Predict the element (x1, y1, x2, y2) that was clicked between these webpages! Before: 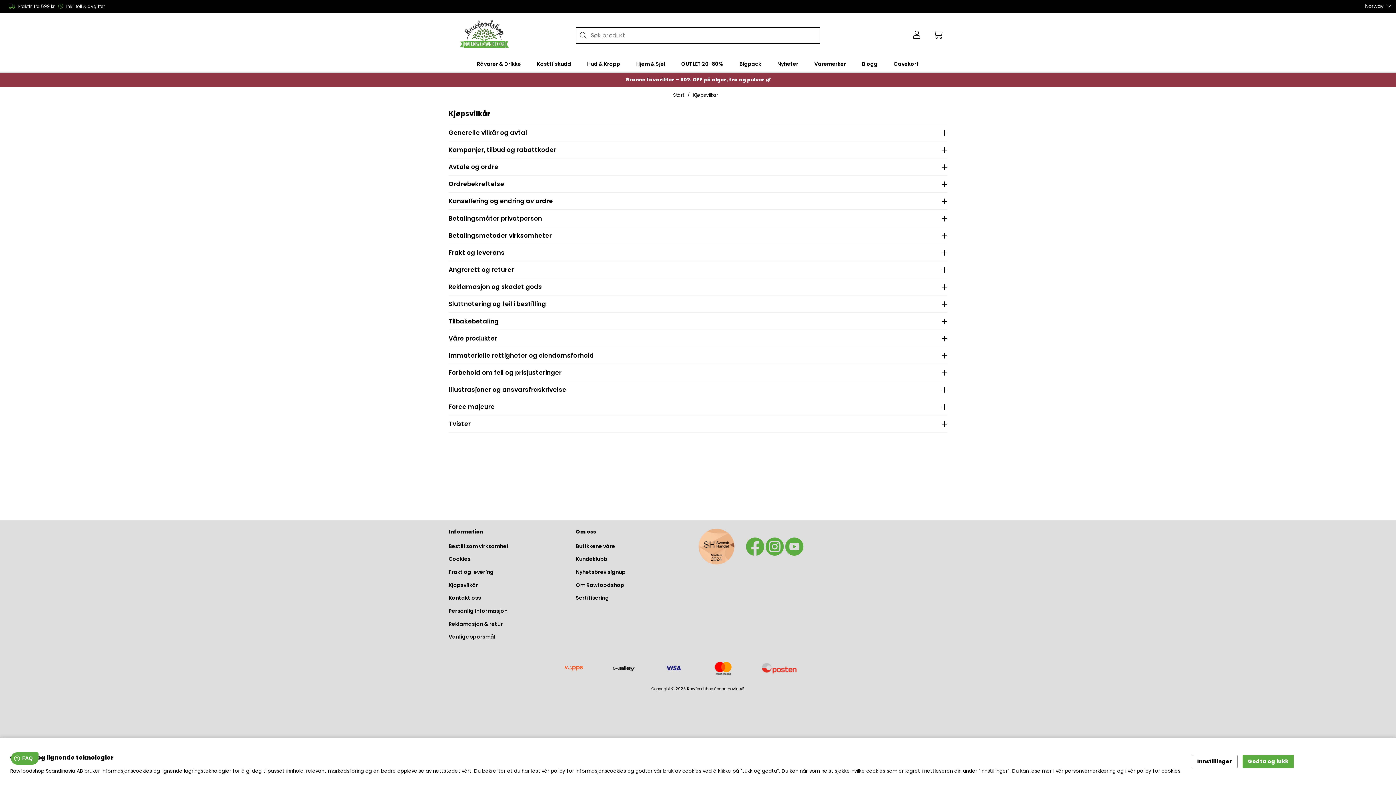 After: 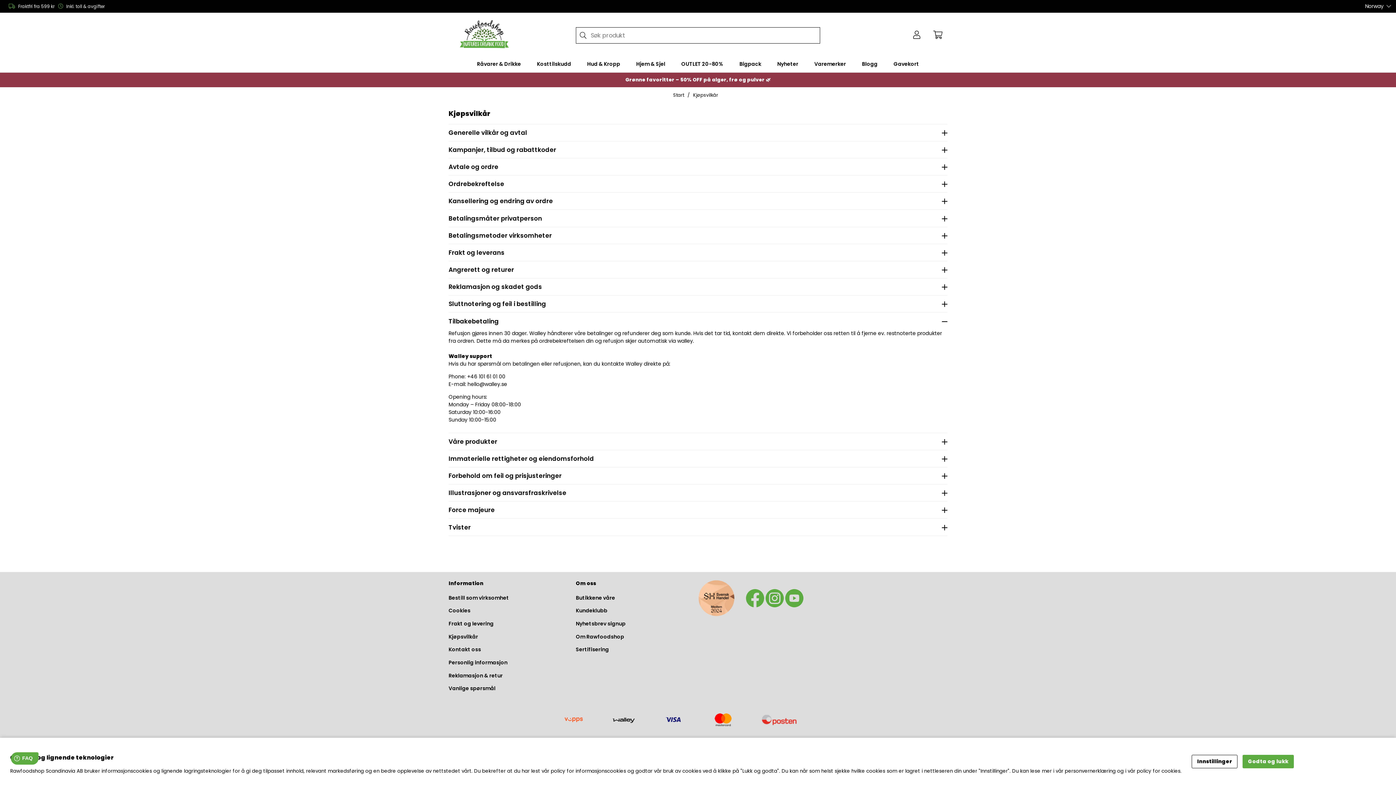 Action: bbox: (448, 312, 947, 329) label: Tilbakebetaling